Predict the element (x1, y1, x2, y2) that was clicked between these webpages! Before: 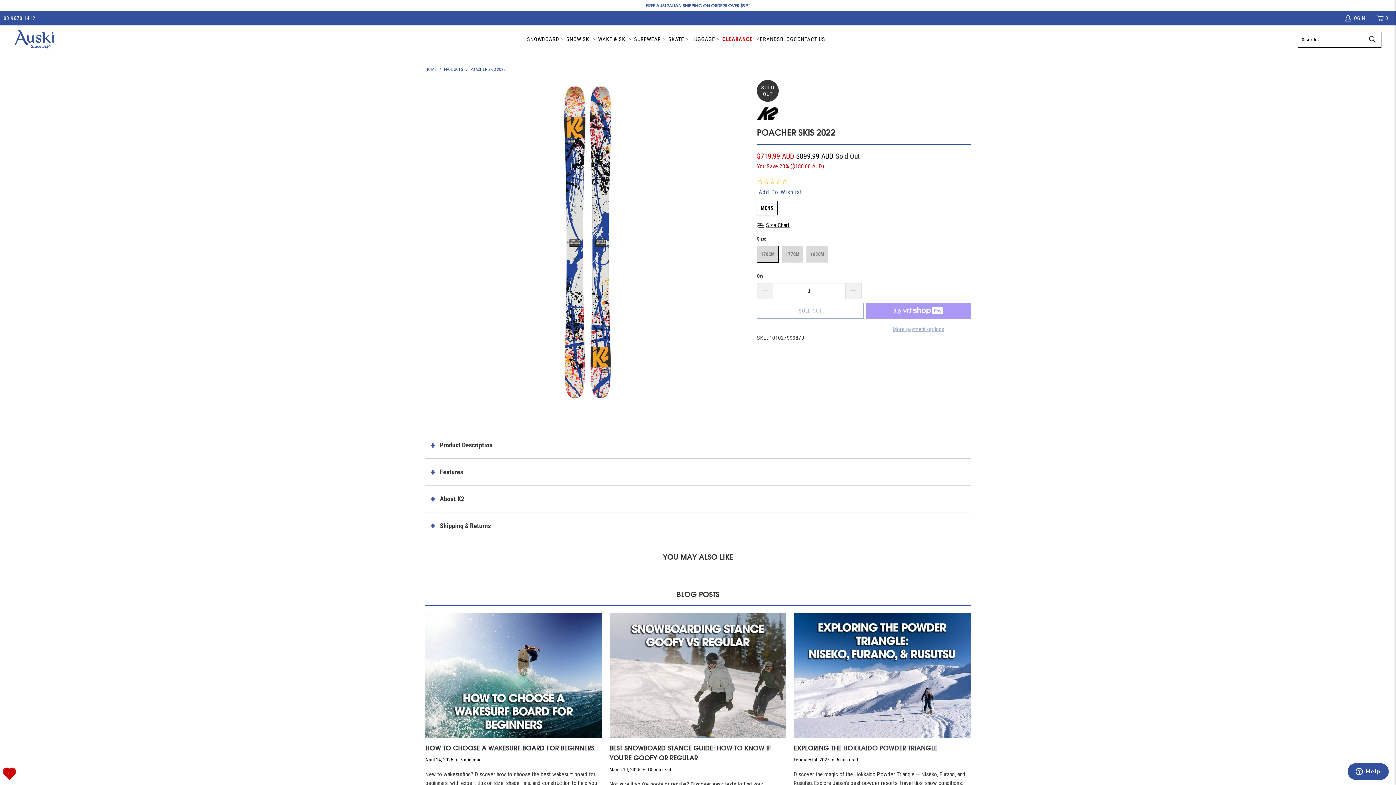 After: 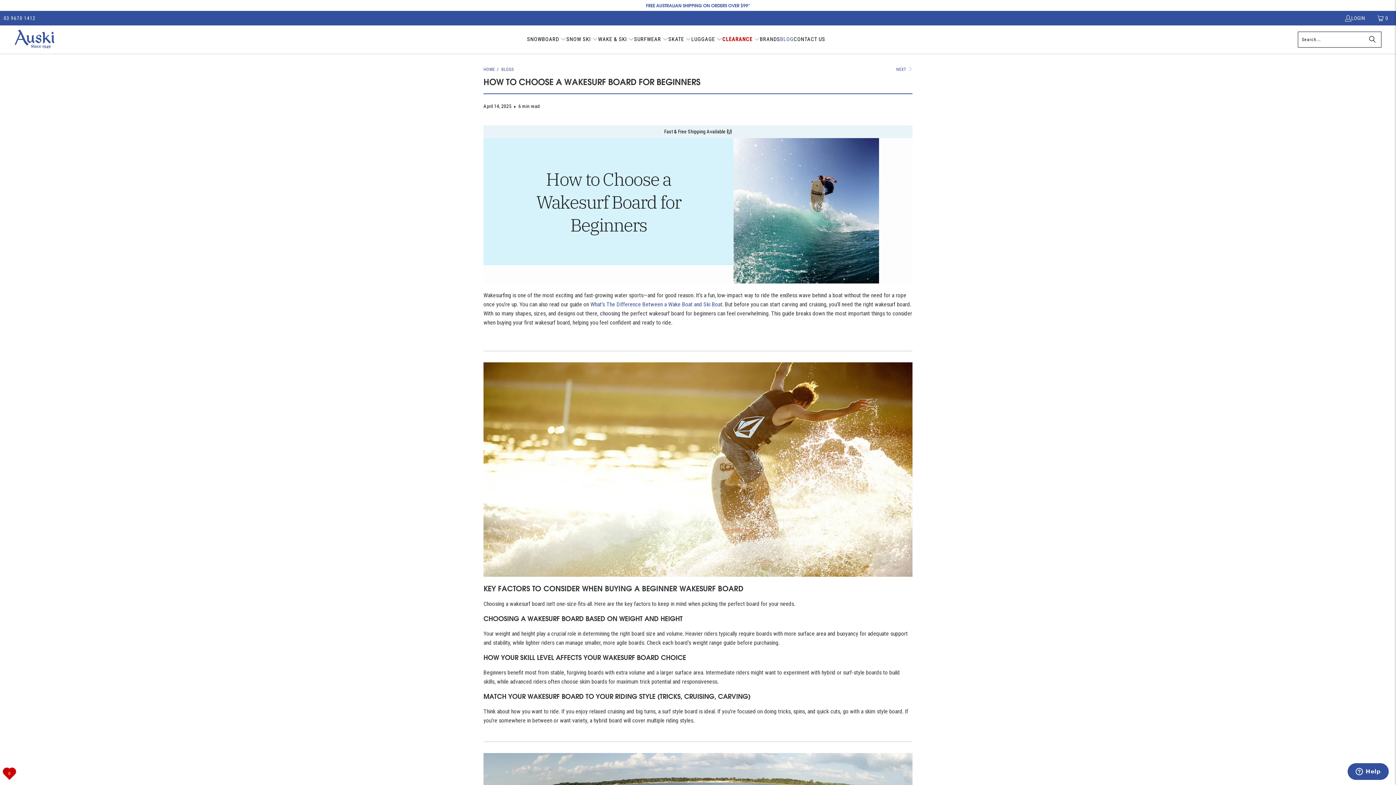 Action: label: HOW TO CHOOSE A WAKESURF BOARD FOR BEGINNERS bbox: (425, 744, 594, 752)